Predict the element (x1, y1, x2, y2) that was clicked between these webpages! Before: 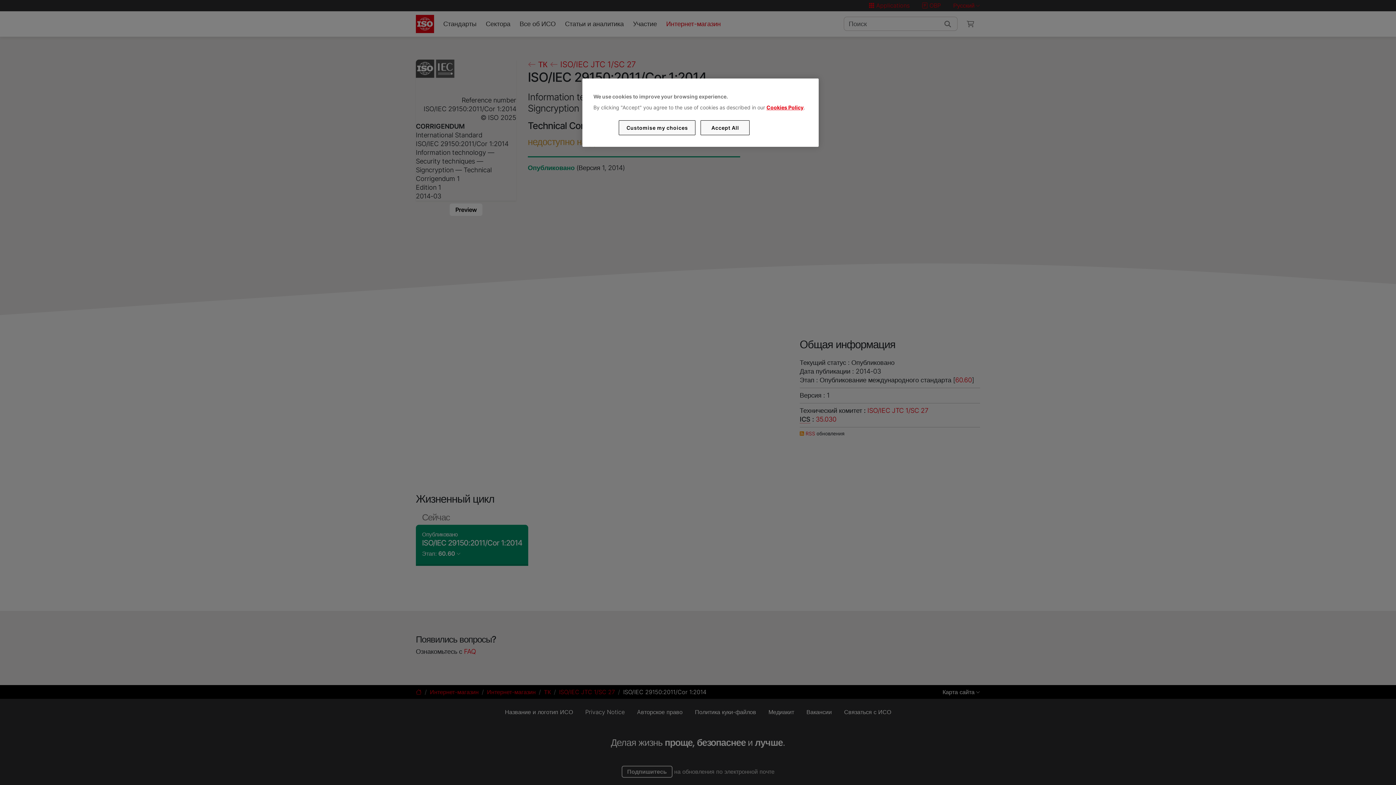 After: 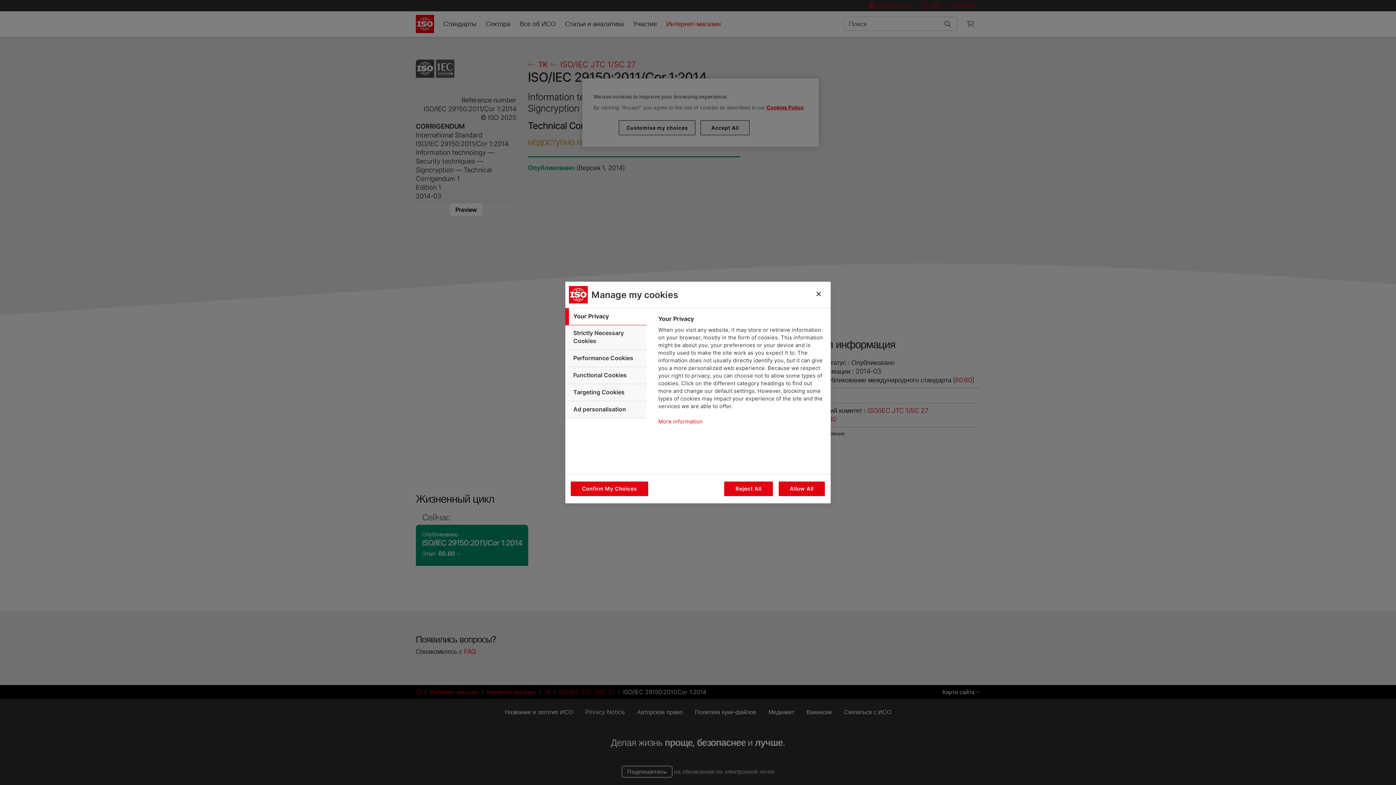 Action: label: Customise my choices bbox: (619, 120, 695, 135)